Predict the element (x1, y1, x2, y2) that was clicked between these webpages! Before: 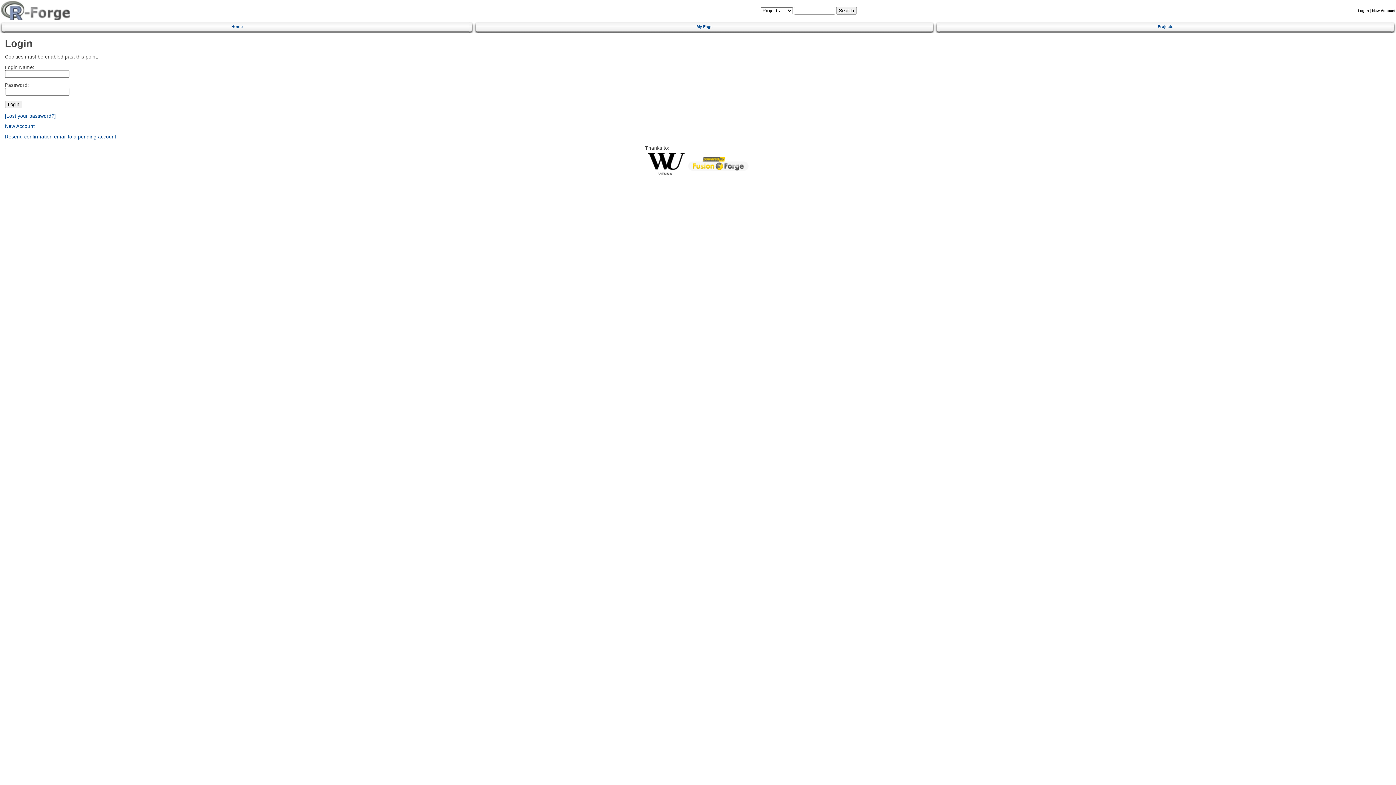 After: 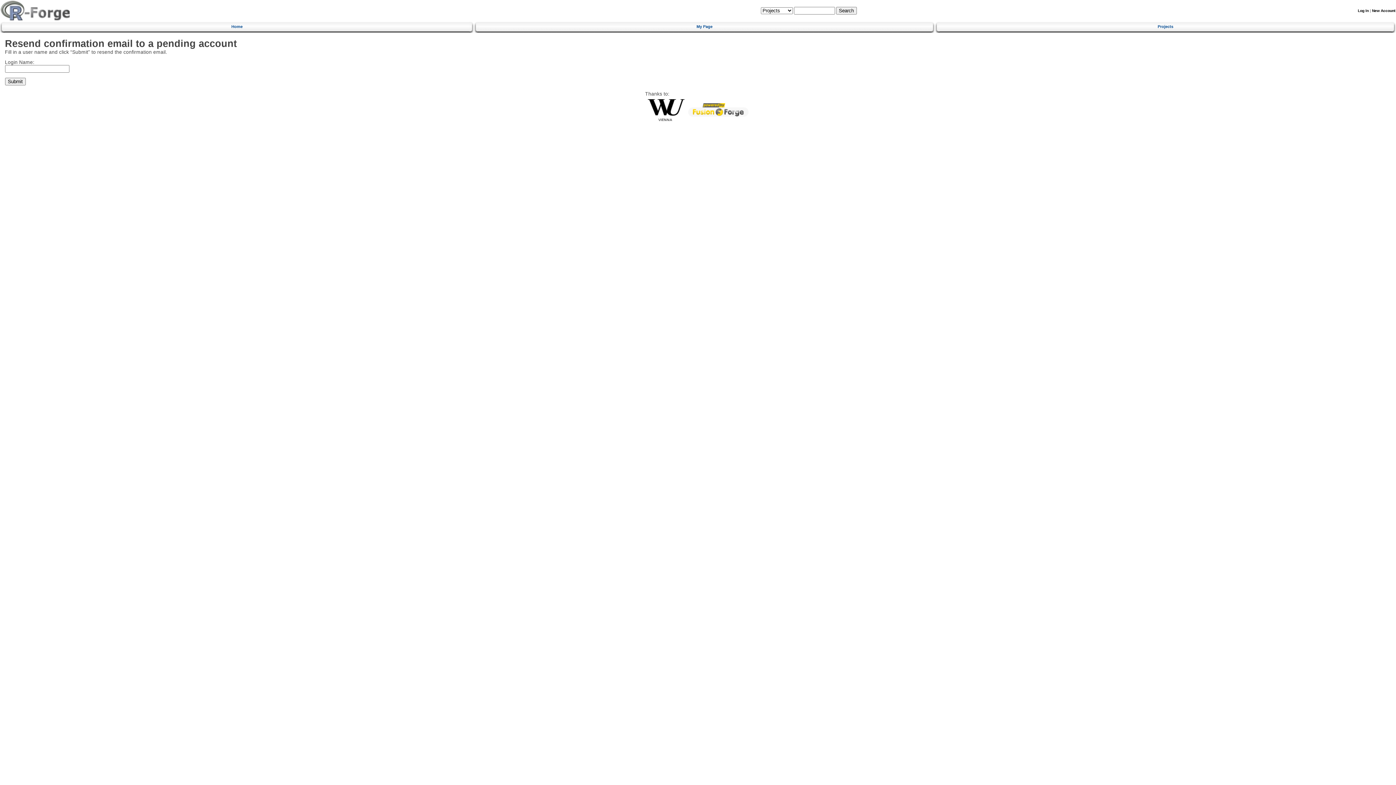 Action: label: Resend confirmation email to a pending account bbox: (4, 134, 116, 139)